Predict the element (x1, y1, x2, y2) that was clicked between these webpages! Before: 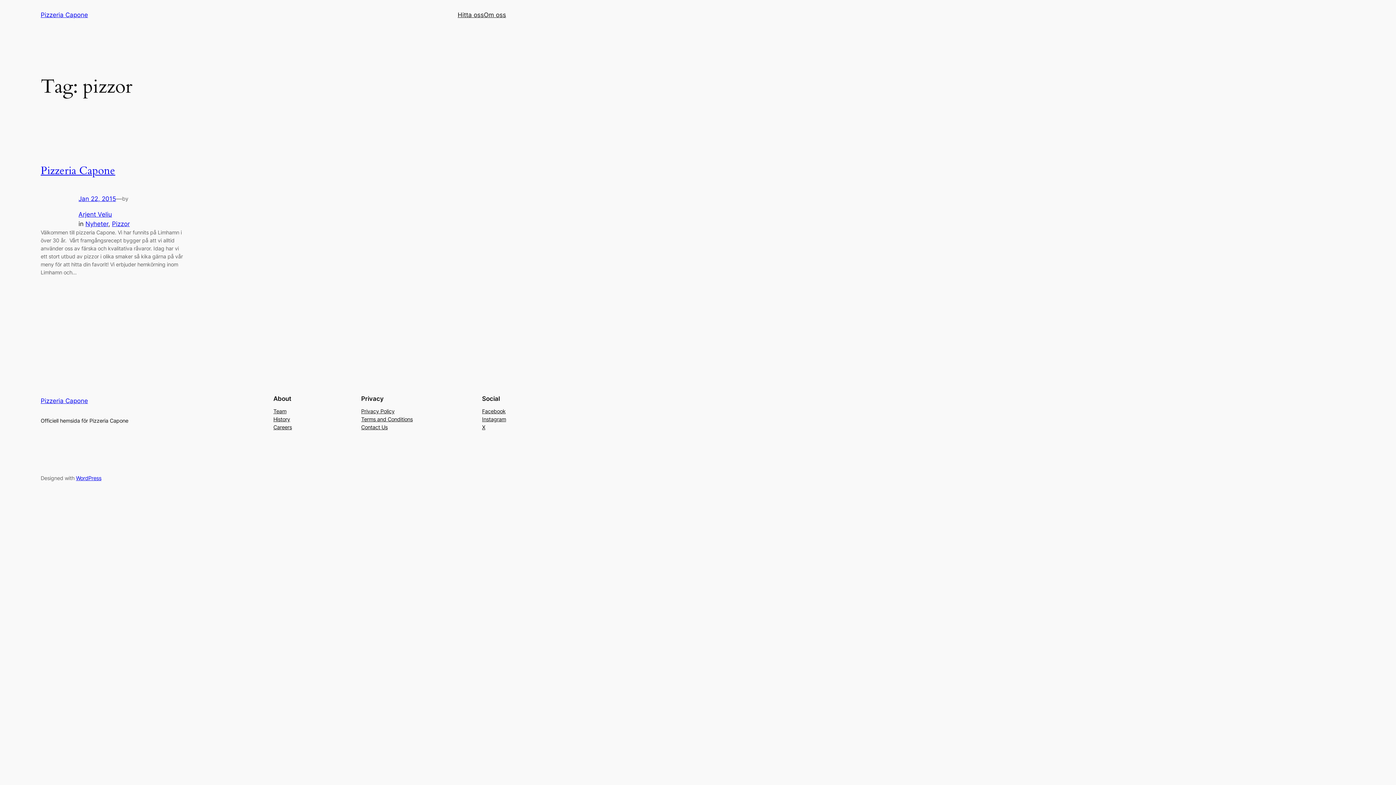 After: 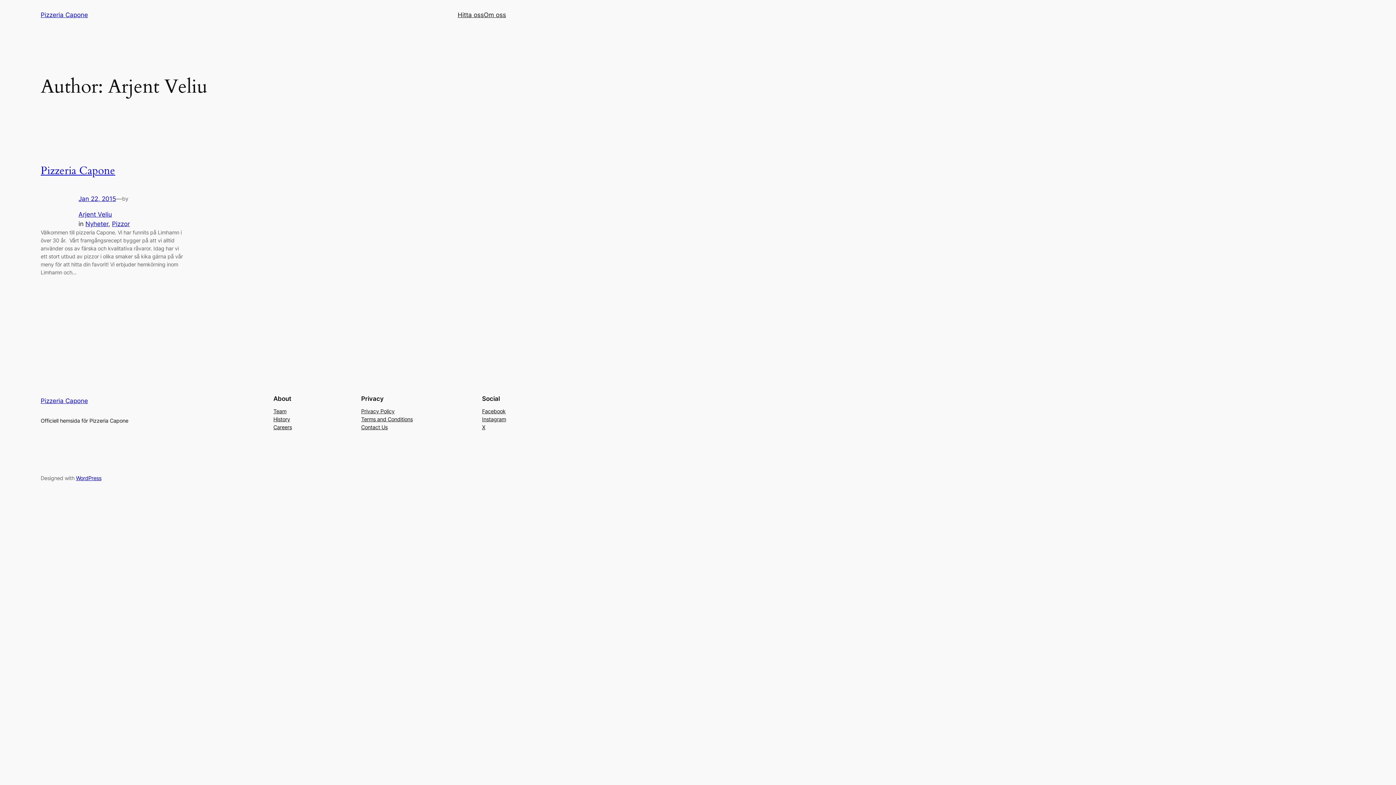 Action: label: Arjent Veliu bbox: (78, 210, 112, 218)